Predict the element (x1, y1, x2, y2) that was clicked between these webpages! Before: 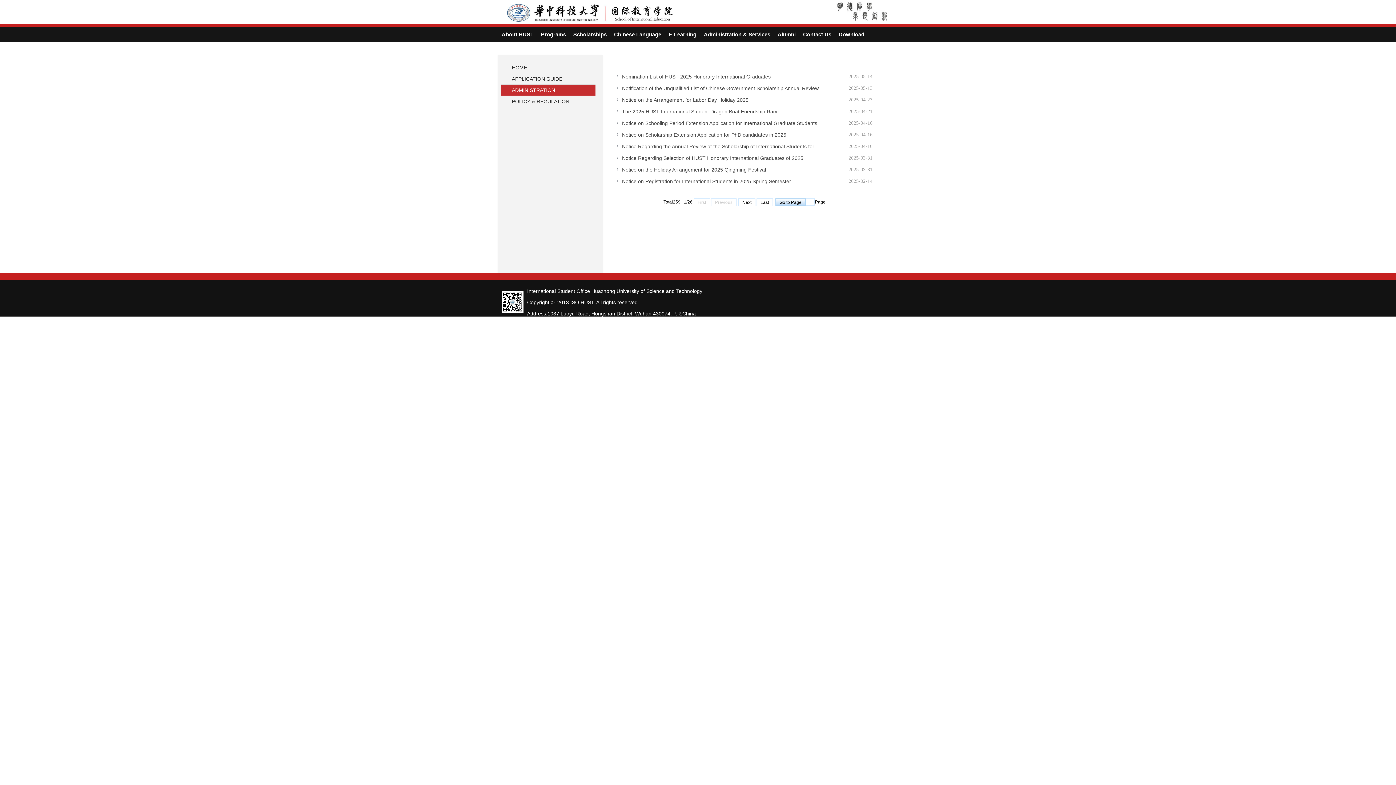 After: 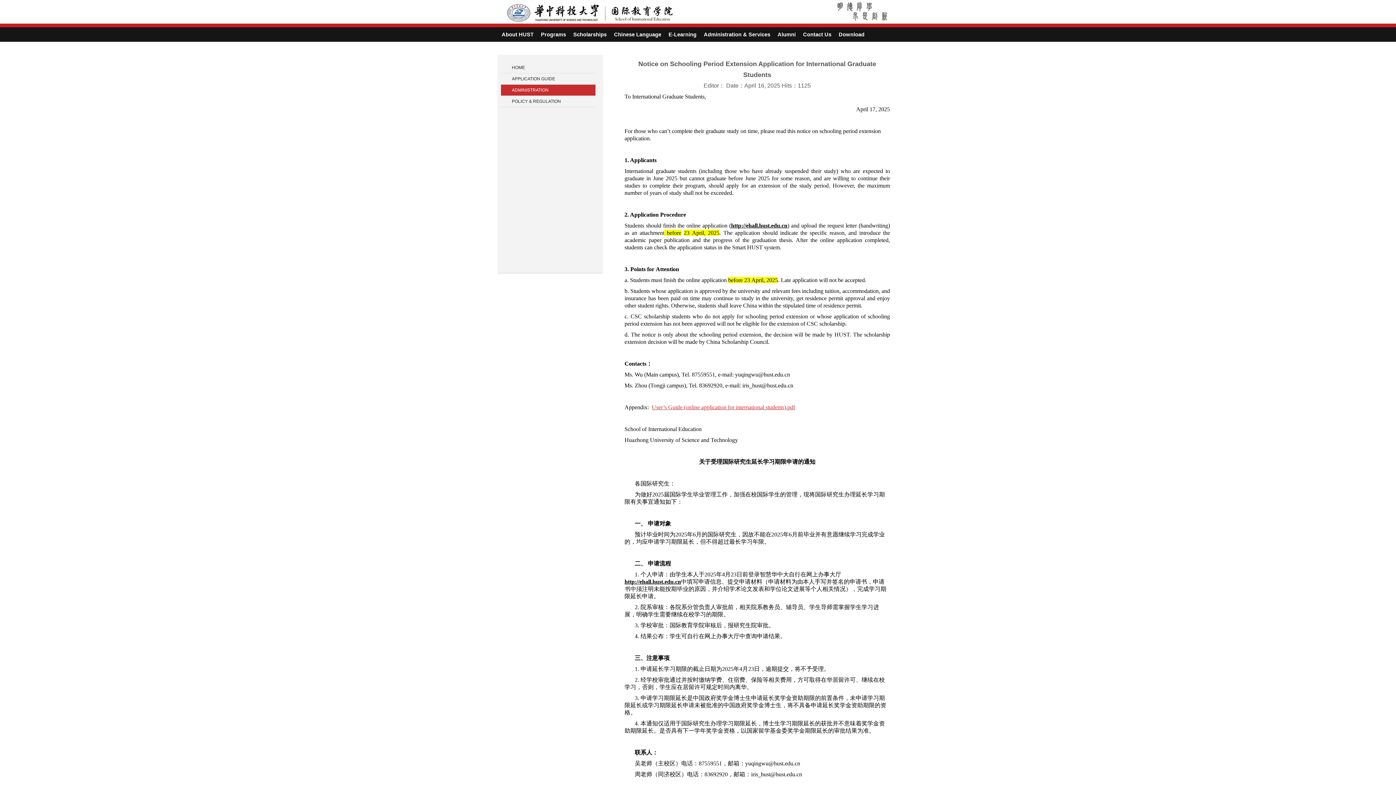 Action: bbox: (616, 117, 822, 129) label: Notice on Schooling Period Extension Application for International Graduate Students